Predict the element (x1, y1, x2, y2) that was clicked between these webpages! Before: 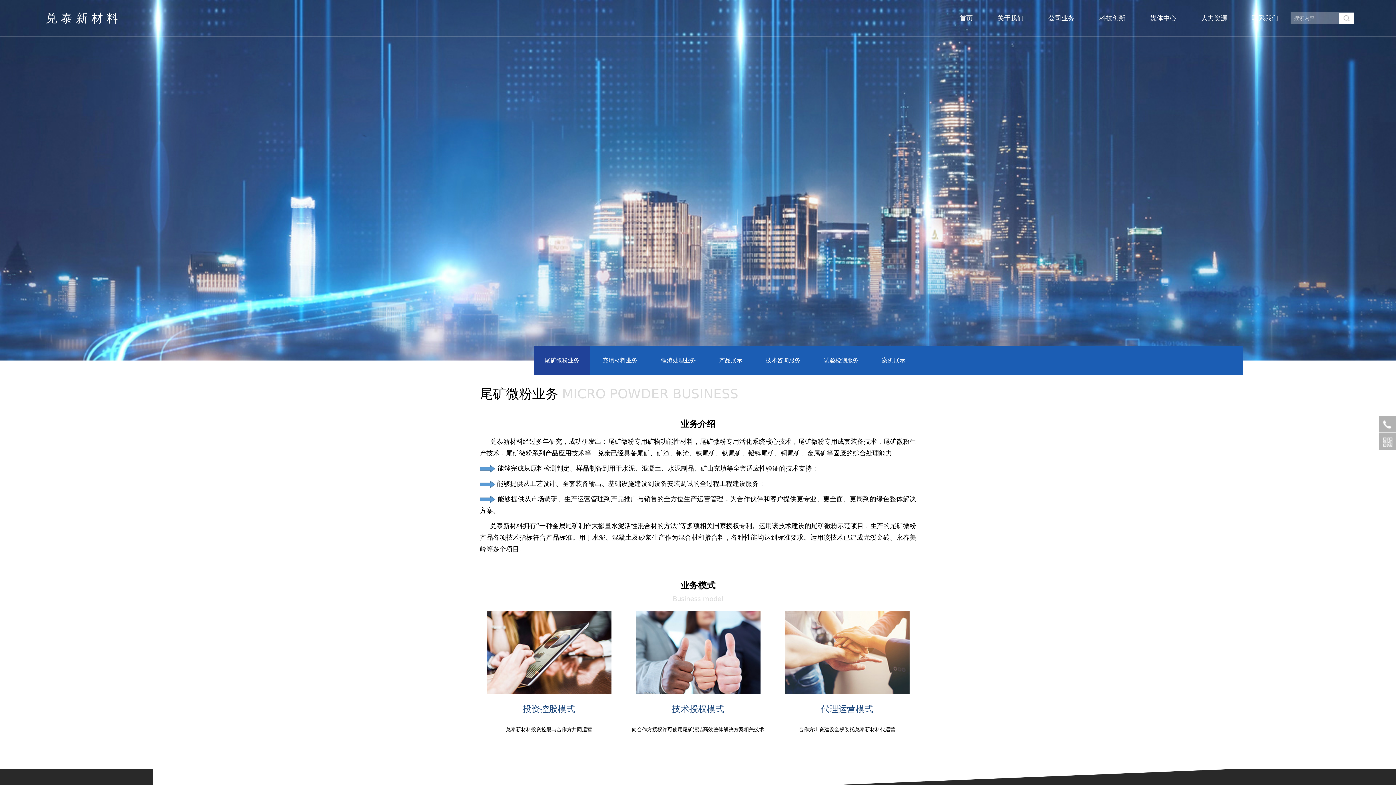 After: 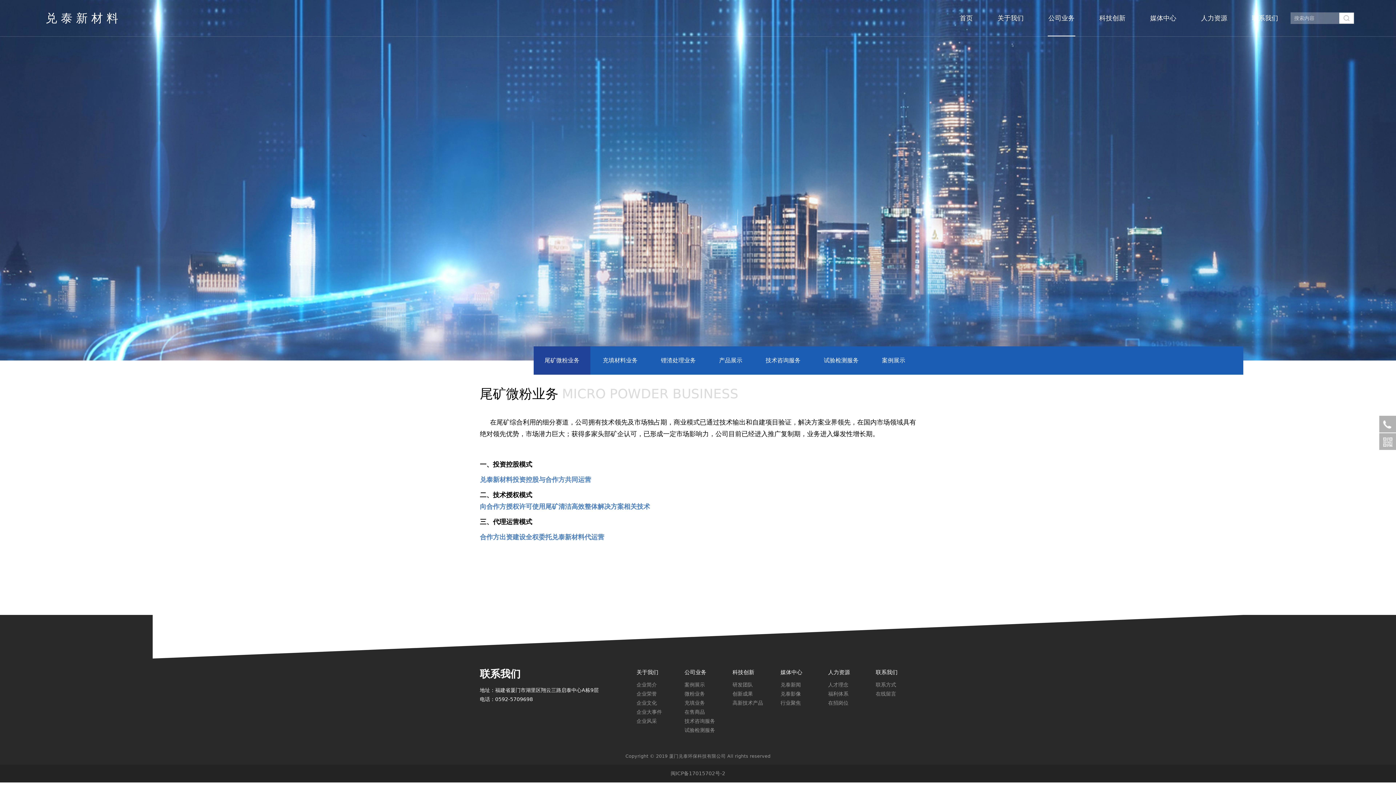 Action: bbox: (1047, 0, 1075, 36) label: 公司业务